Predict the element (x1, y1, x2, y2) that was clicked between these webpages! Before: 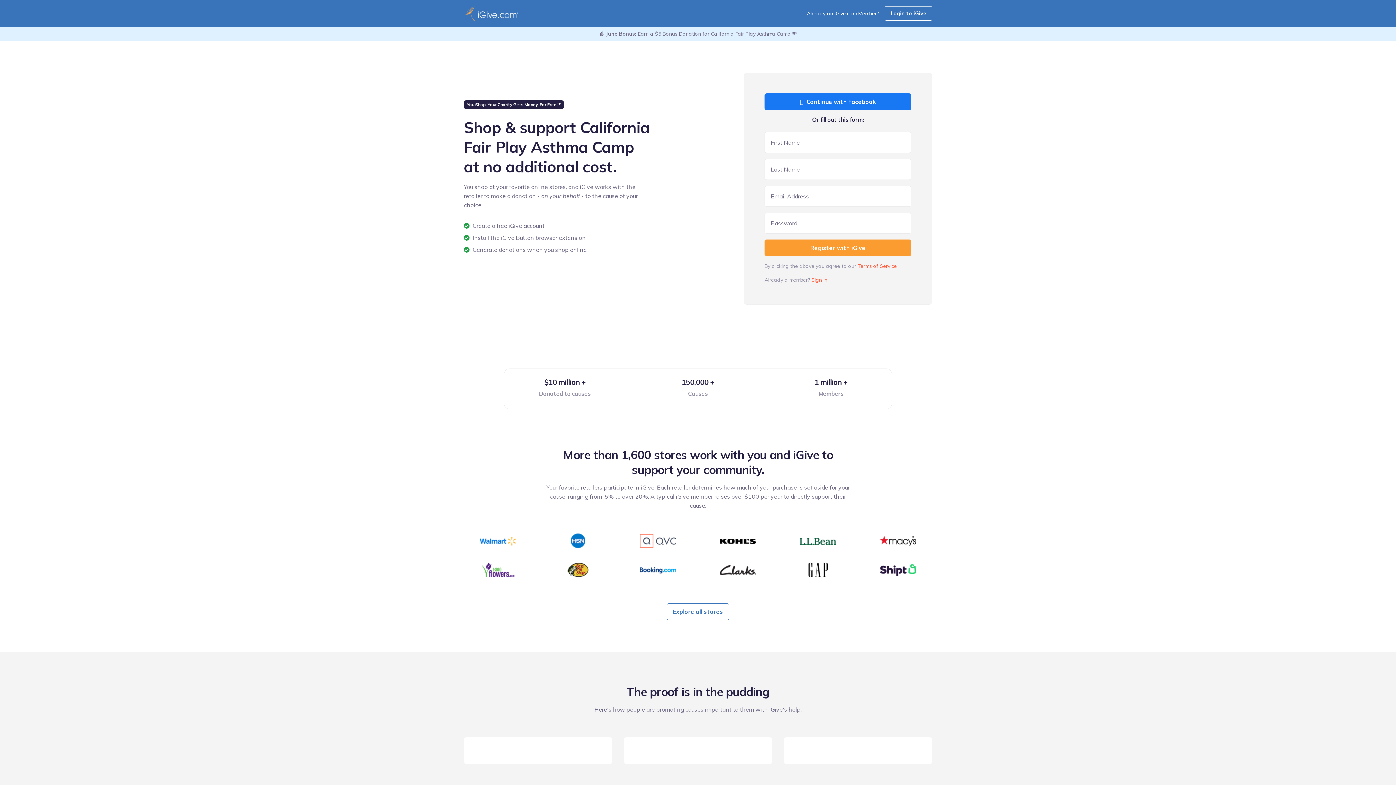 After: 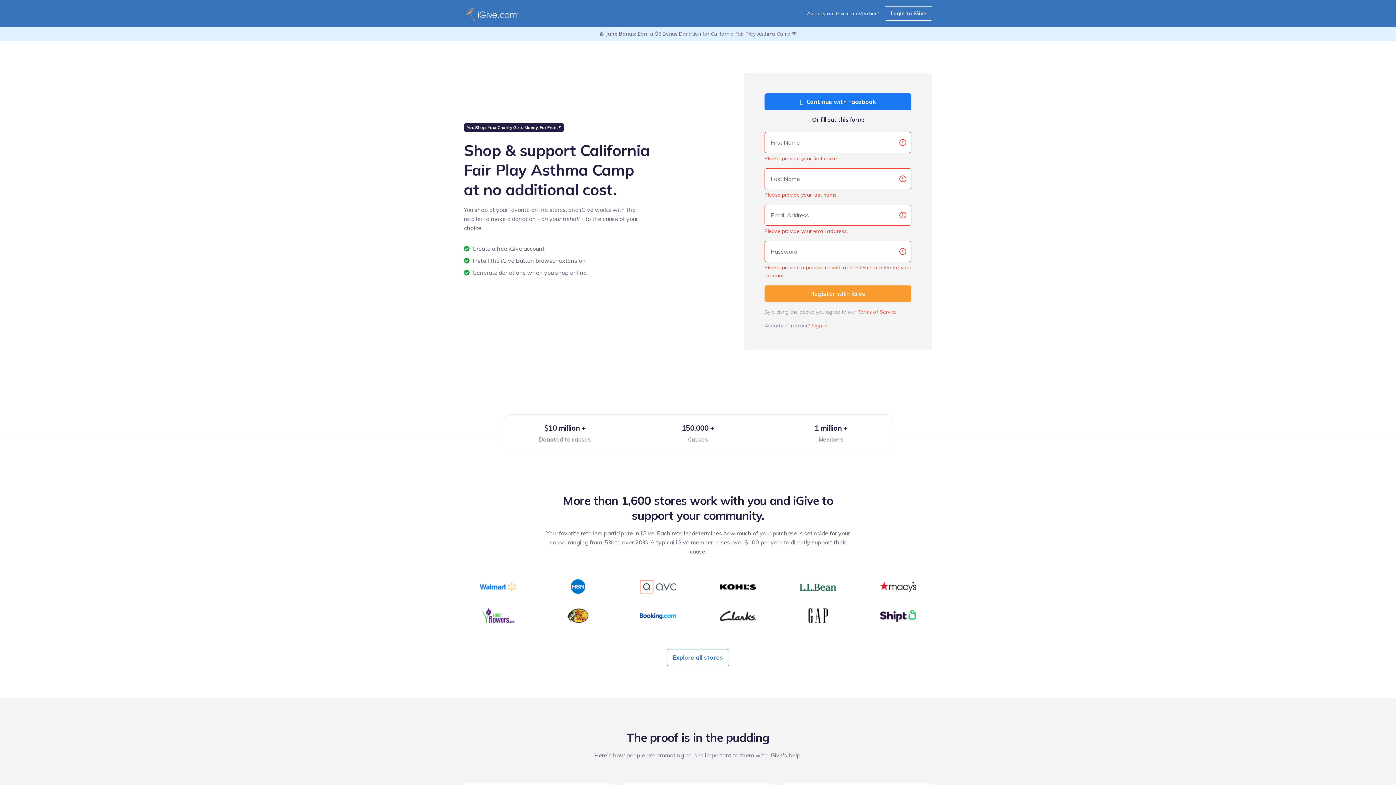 Action: bbox: (764, 239, 911, 256) label: Register with iGive